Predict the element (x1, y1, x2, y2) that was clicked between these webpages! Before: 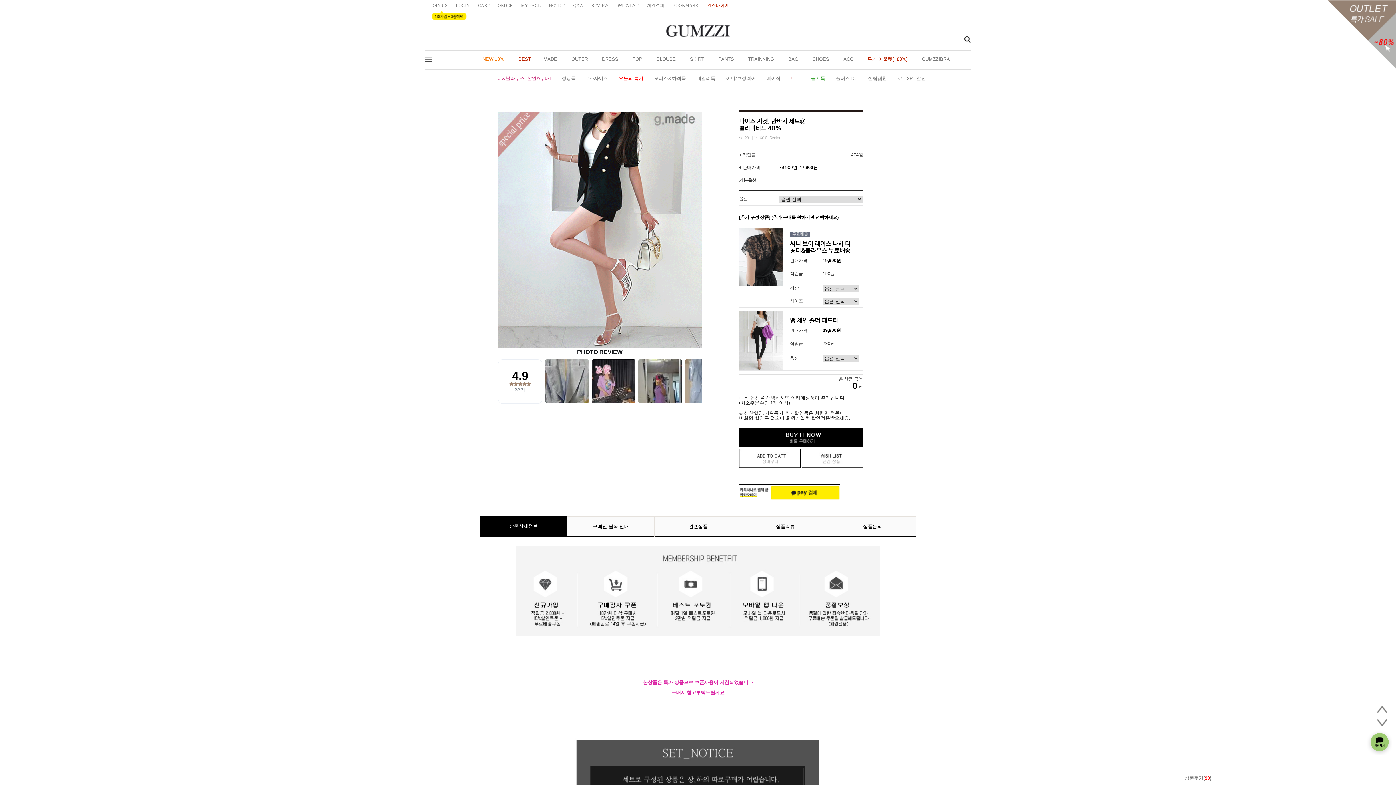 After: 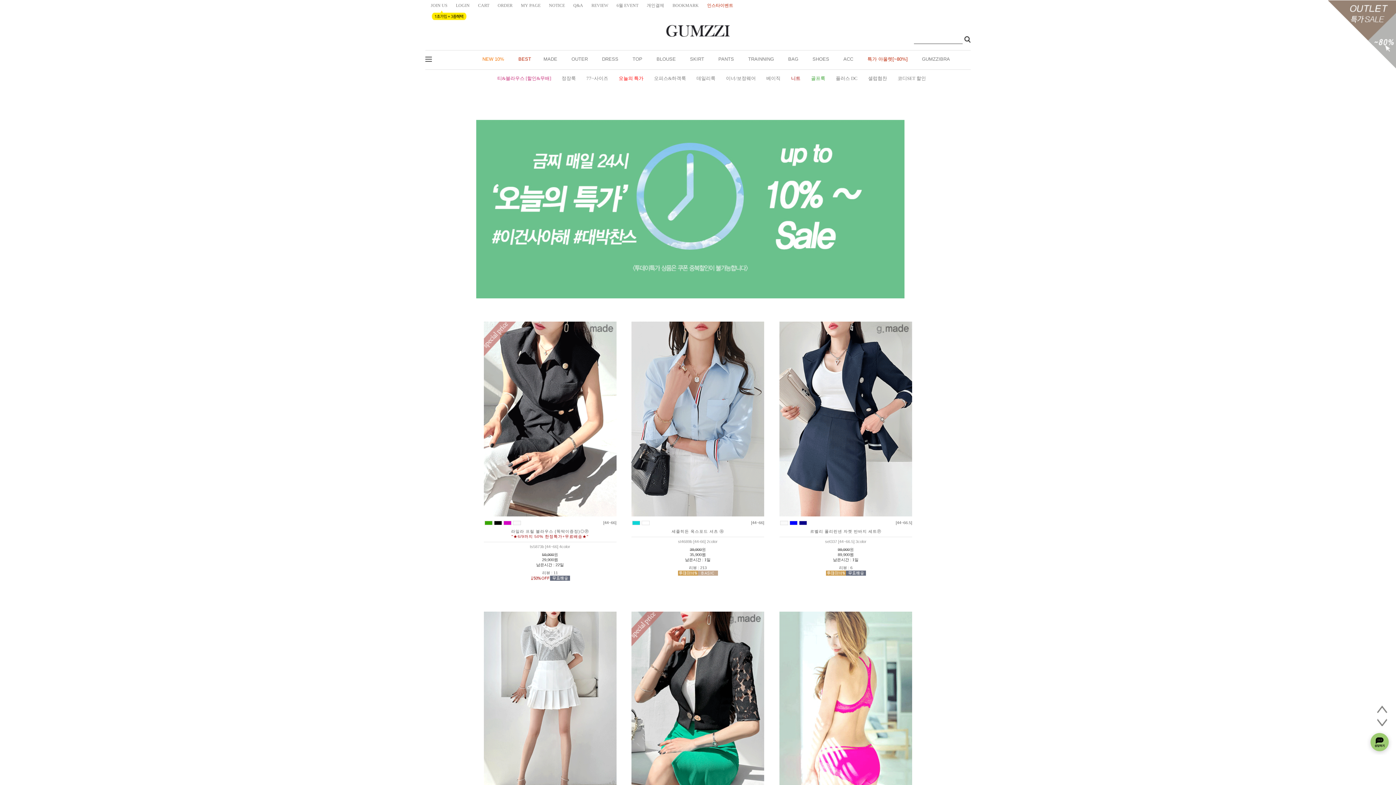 Action: bbox: (618, 75, 643, 80) label: 오늘의 특가